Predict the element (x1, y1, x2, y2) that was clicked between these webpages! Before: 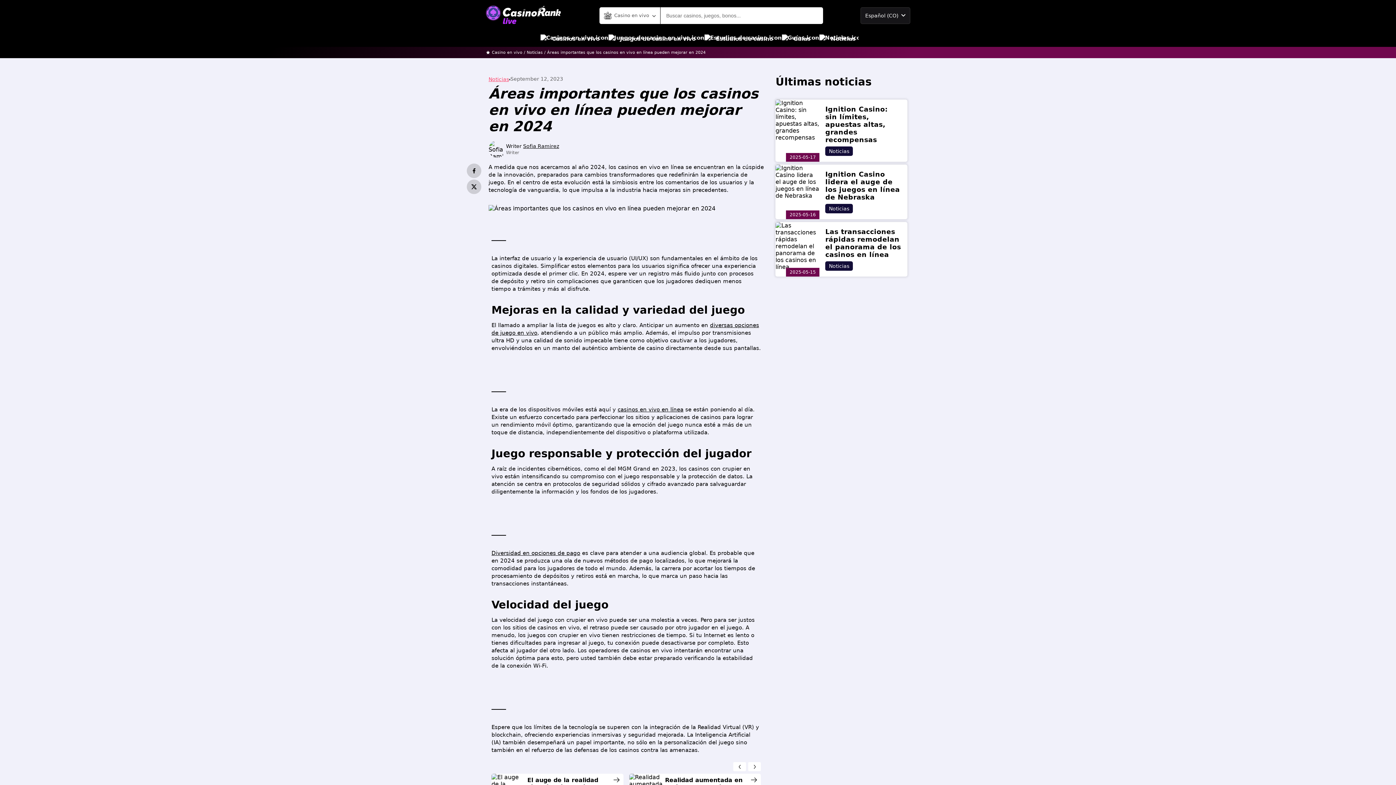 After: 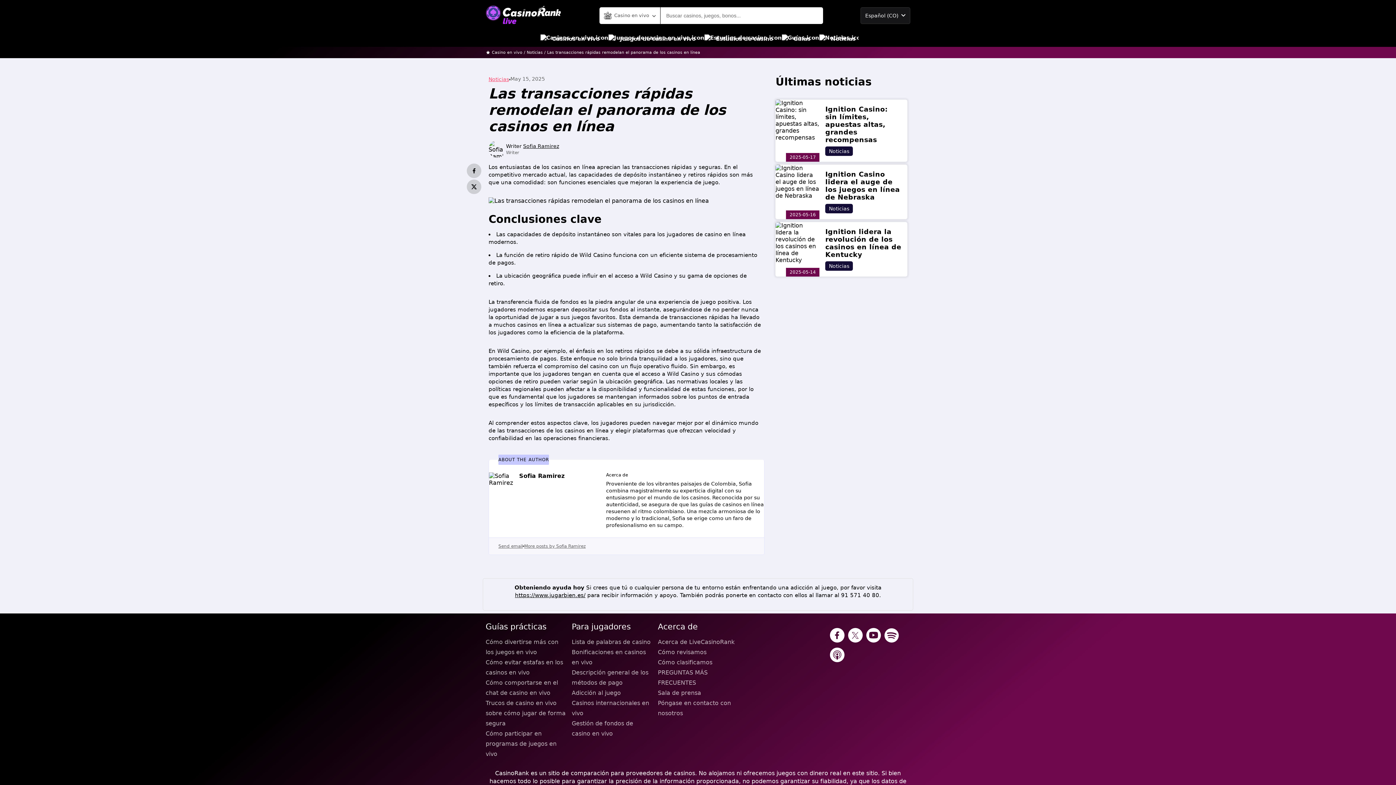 Action: label: Las transacciones rápidas remodelan el panorama de los casinos en línea bbox: (825, 228, 901, 258)